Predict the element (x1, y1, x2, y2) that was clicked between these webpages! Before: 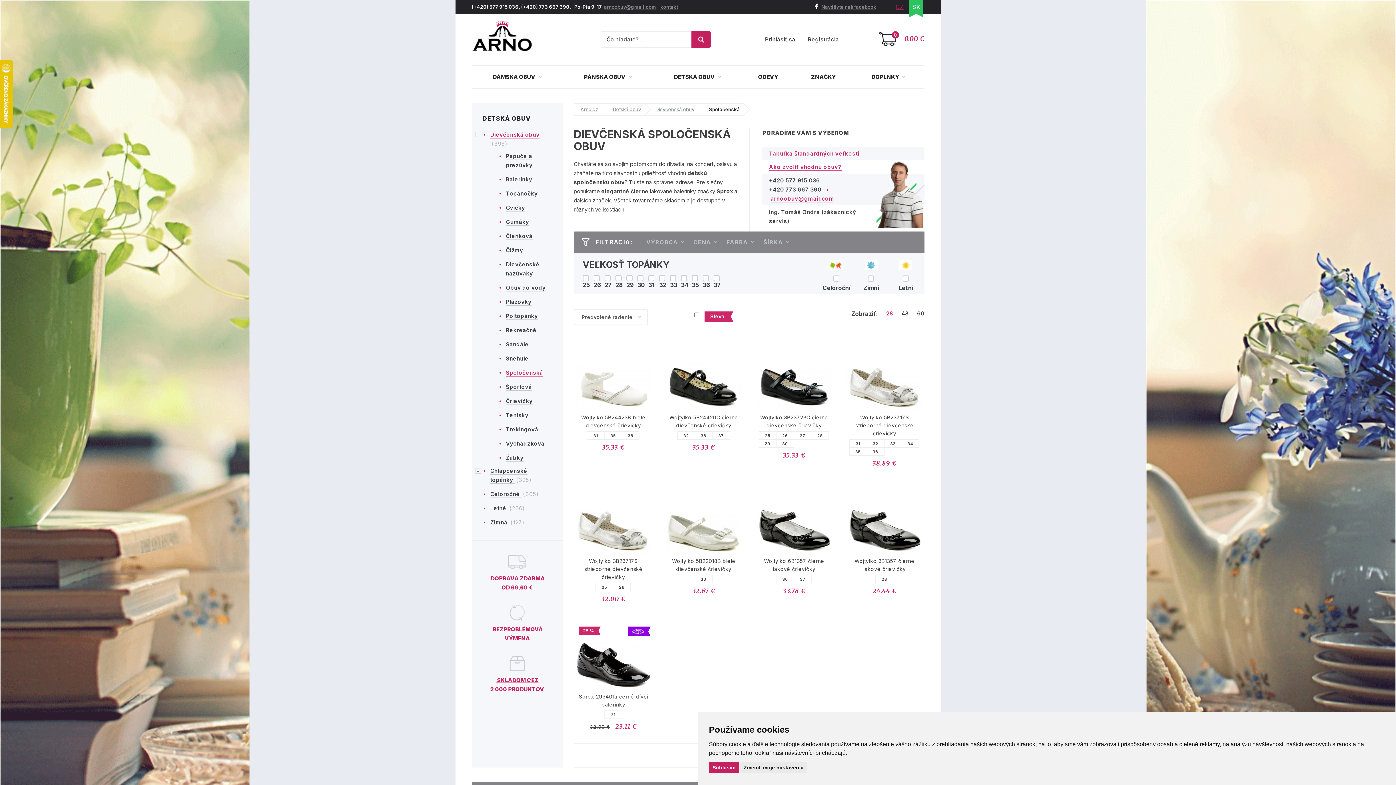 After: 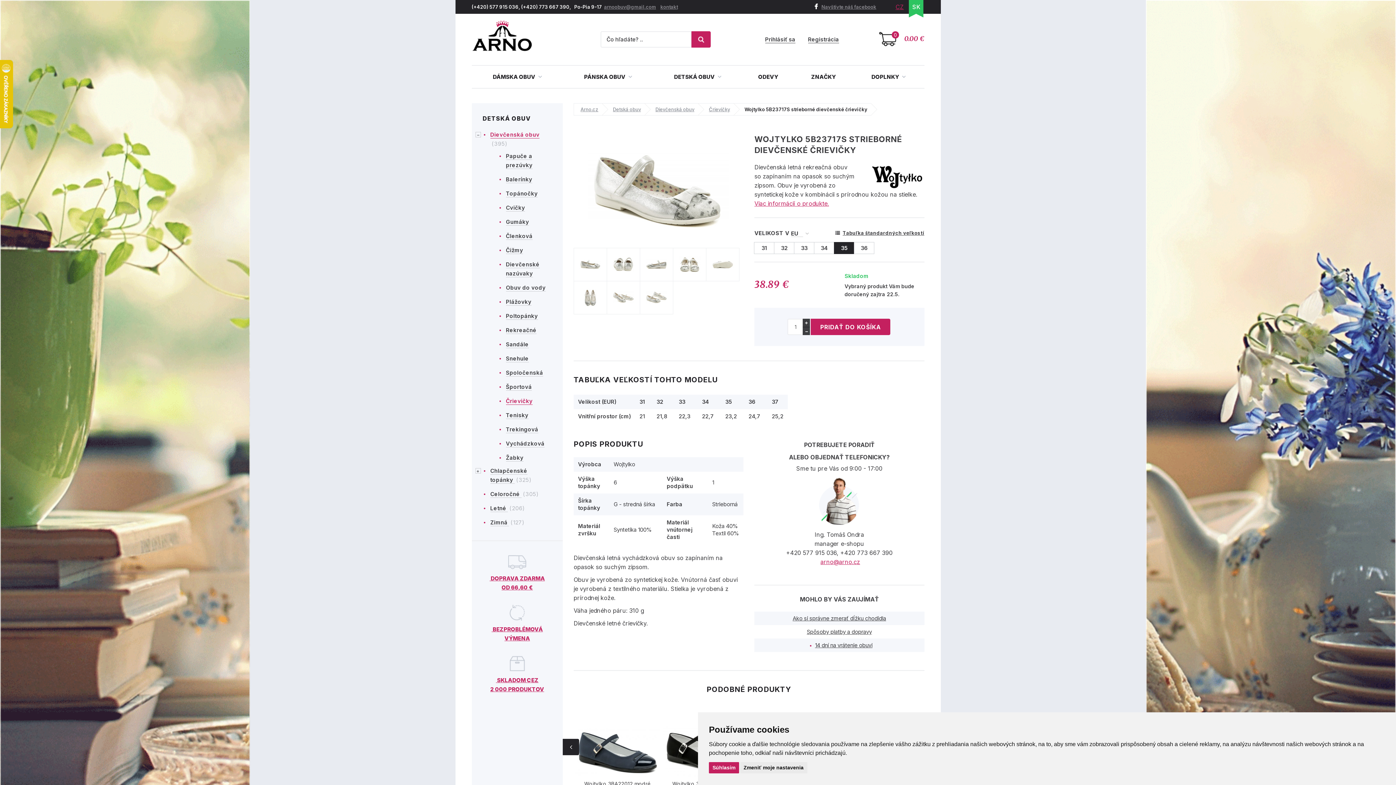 Action: label: 35 bbox: (849, 447, 867, 456)